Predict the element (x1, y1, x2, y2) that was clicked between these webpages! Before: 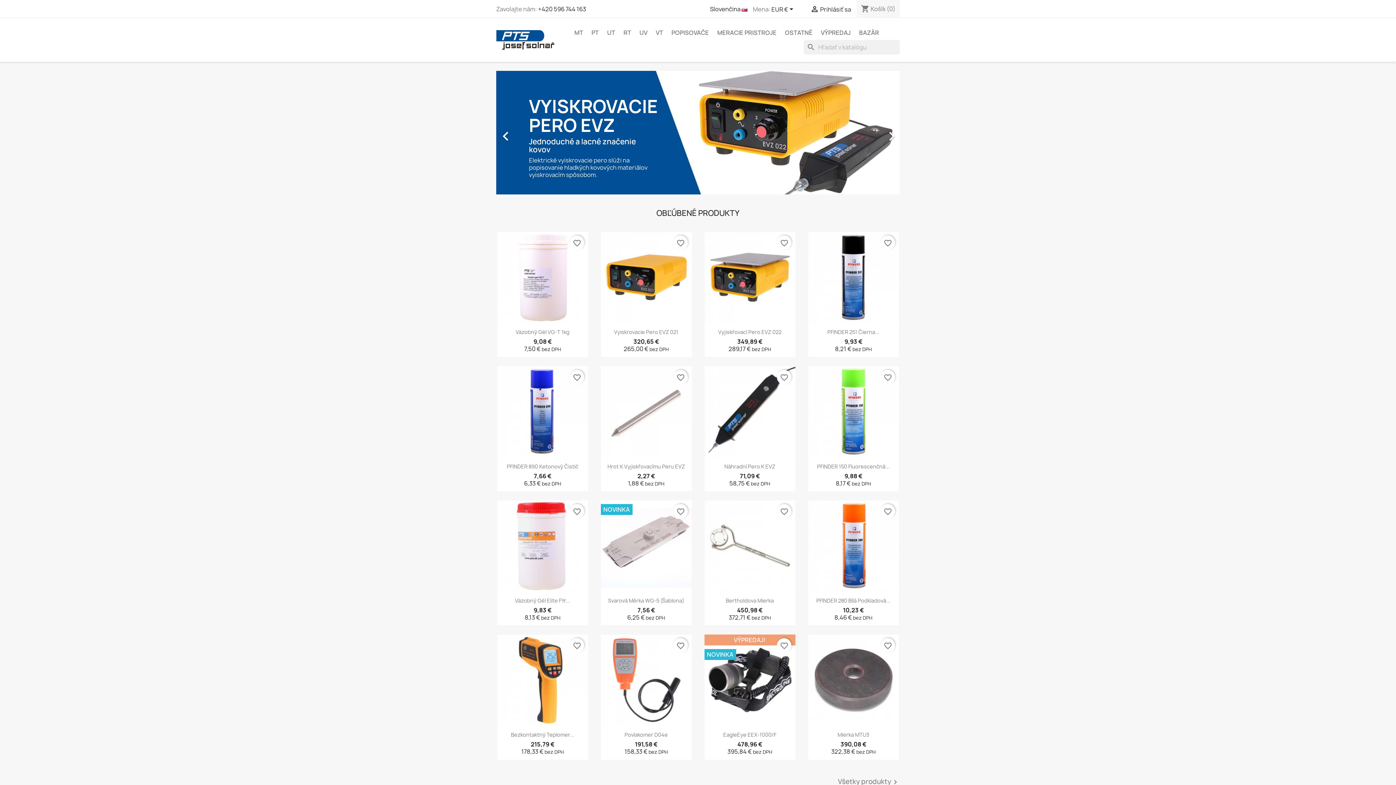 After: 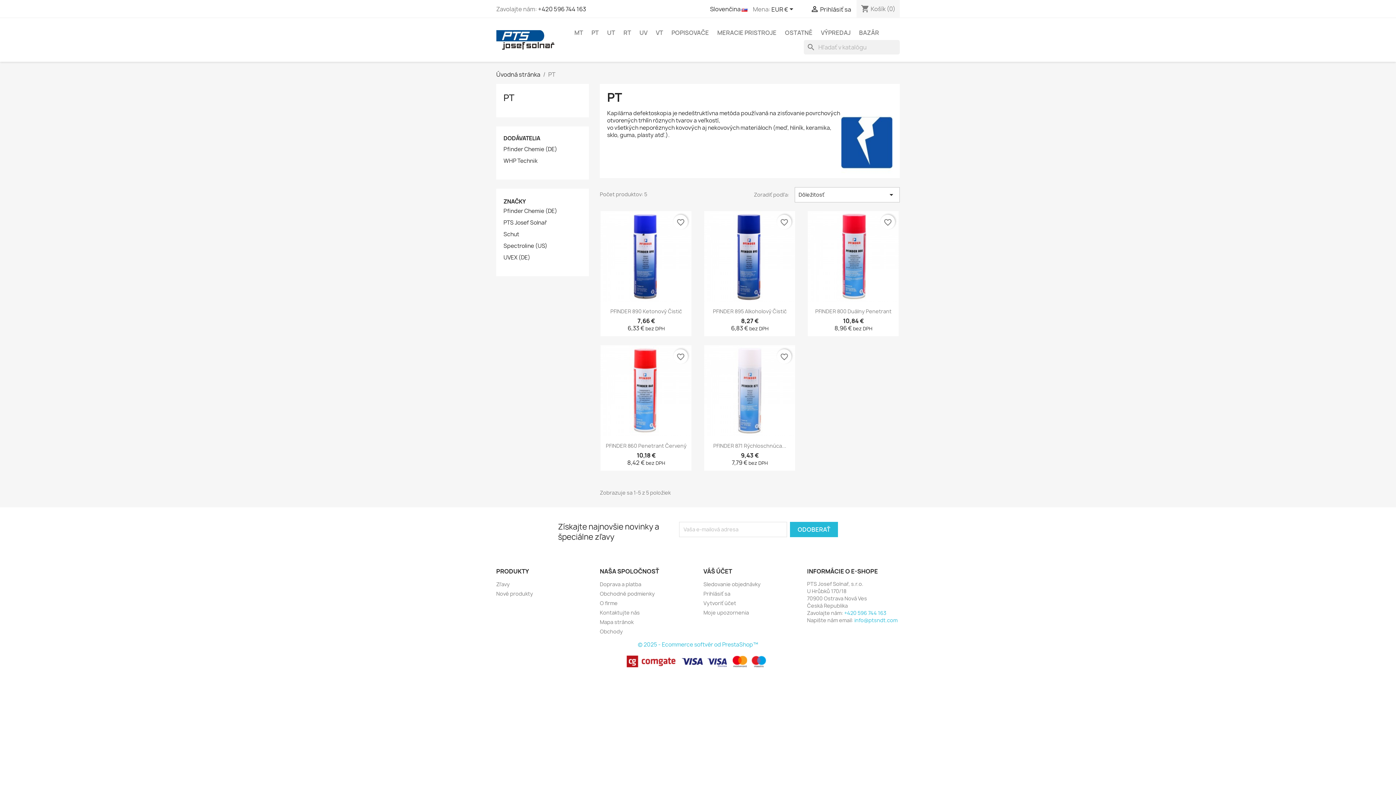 Action: label: PT bbox: (588, 25, 602, 40)